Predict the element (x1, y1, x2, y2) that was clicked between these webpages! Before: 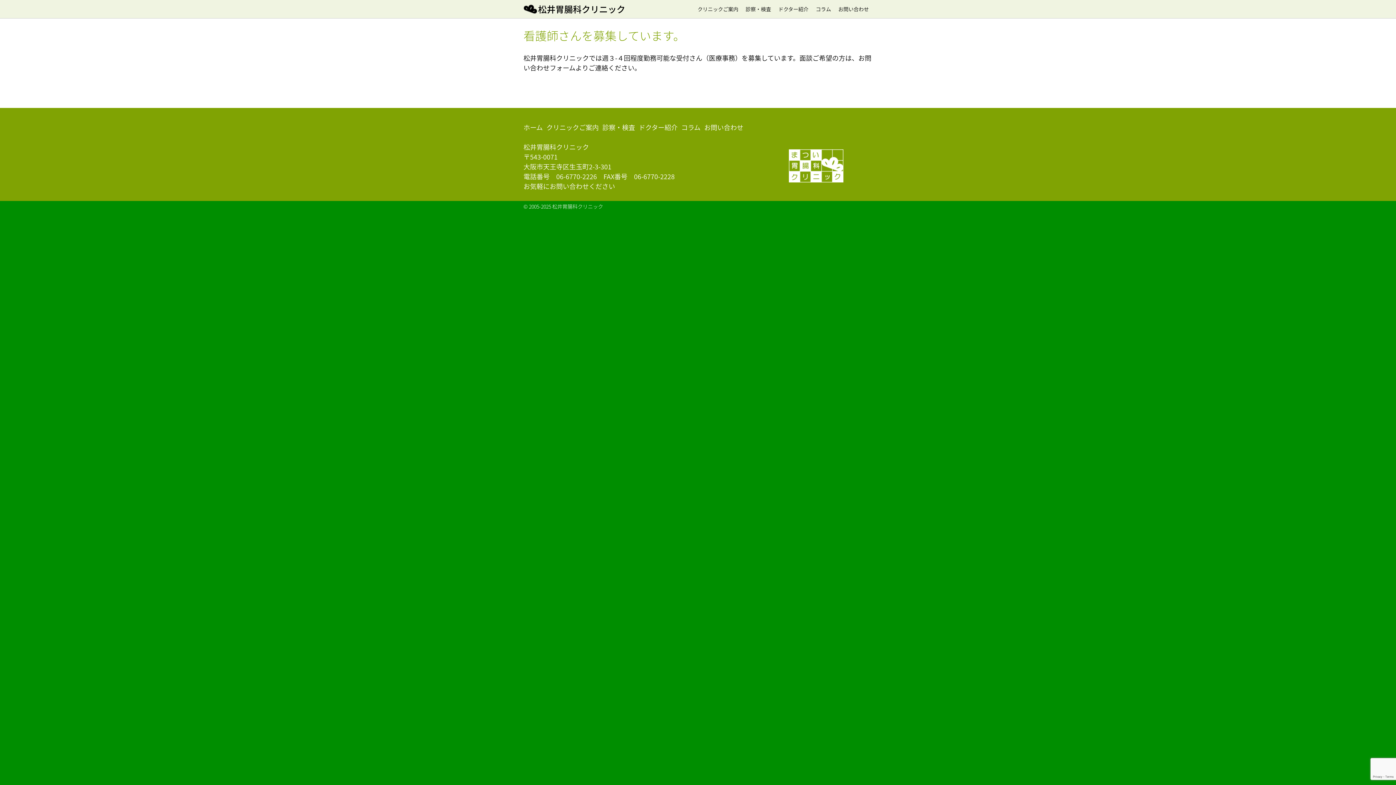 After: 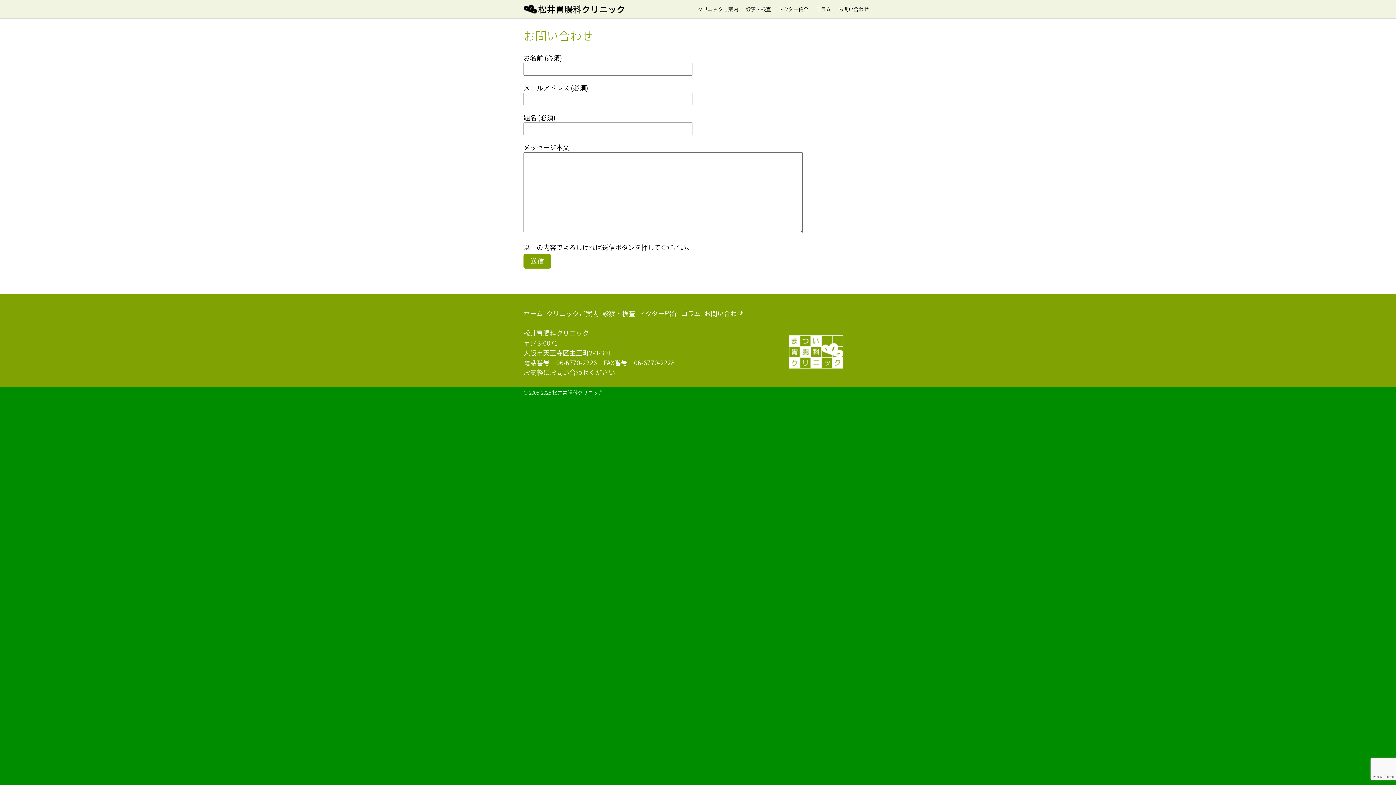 Action: label: お問い合わせ bbox: (704, 122, 743, 132)